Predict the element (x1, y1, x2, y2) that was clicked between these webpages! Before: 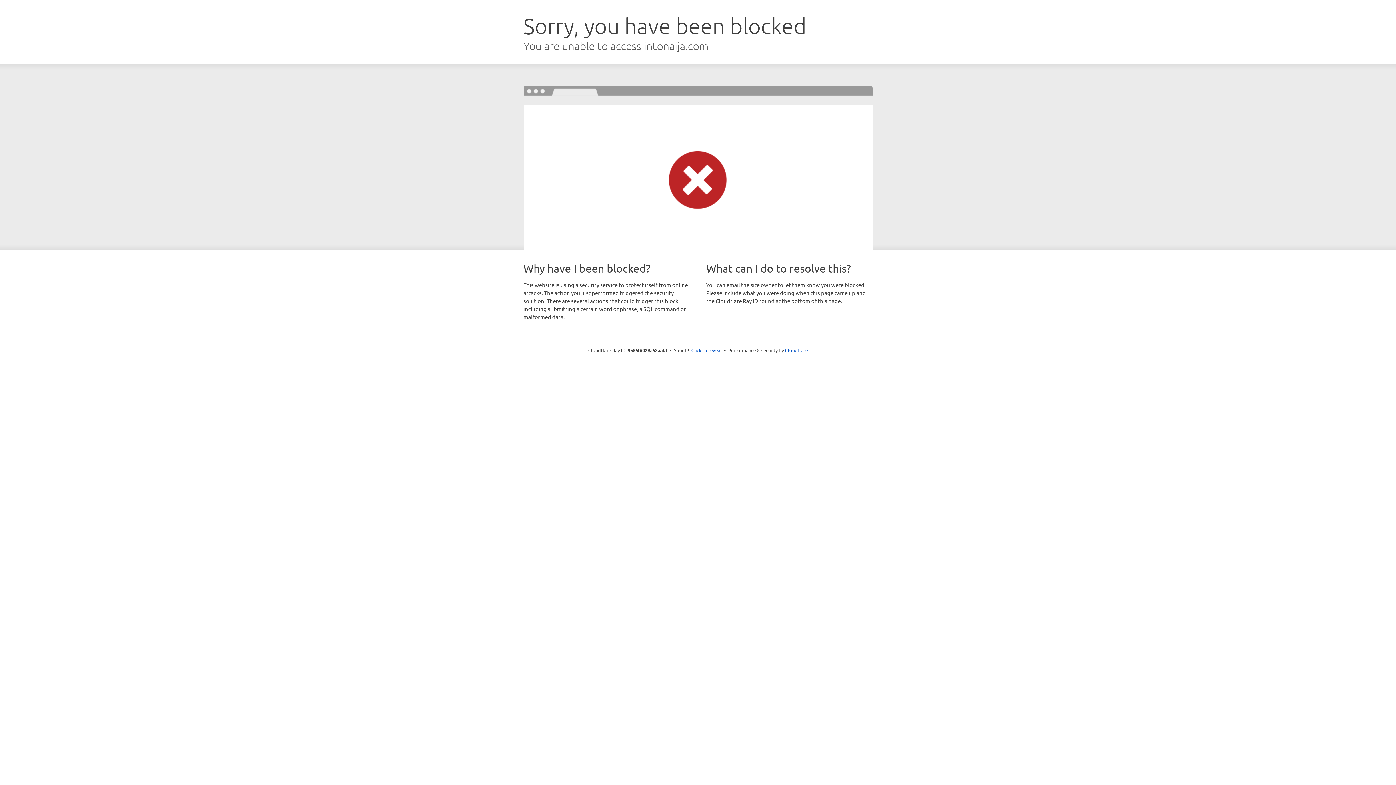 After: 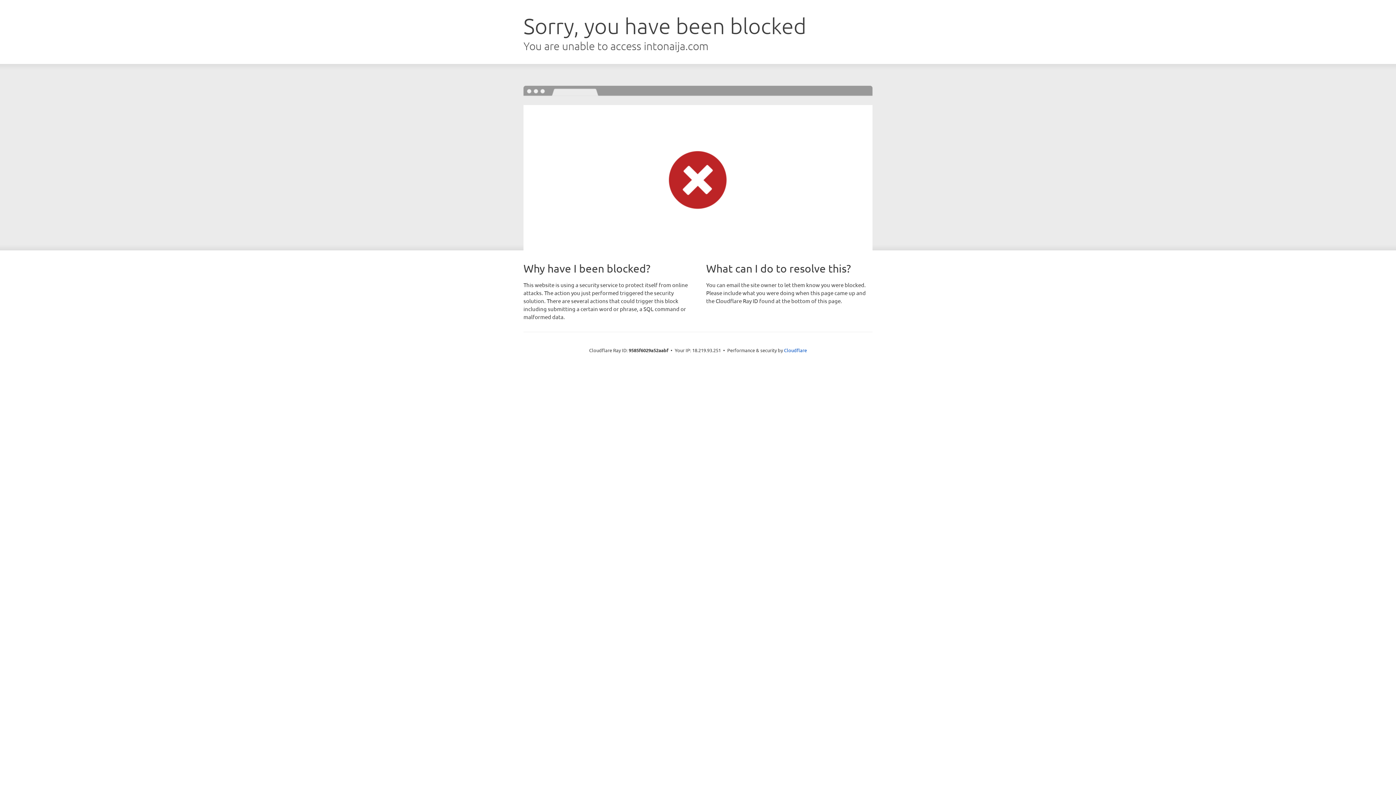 Action: bbox: (691, 346, 722, 353) label: Click to reveal